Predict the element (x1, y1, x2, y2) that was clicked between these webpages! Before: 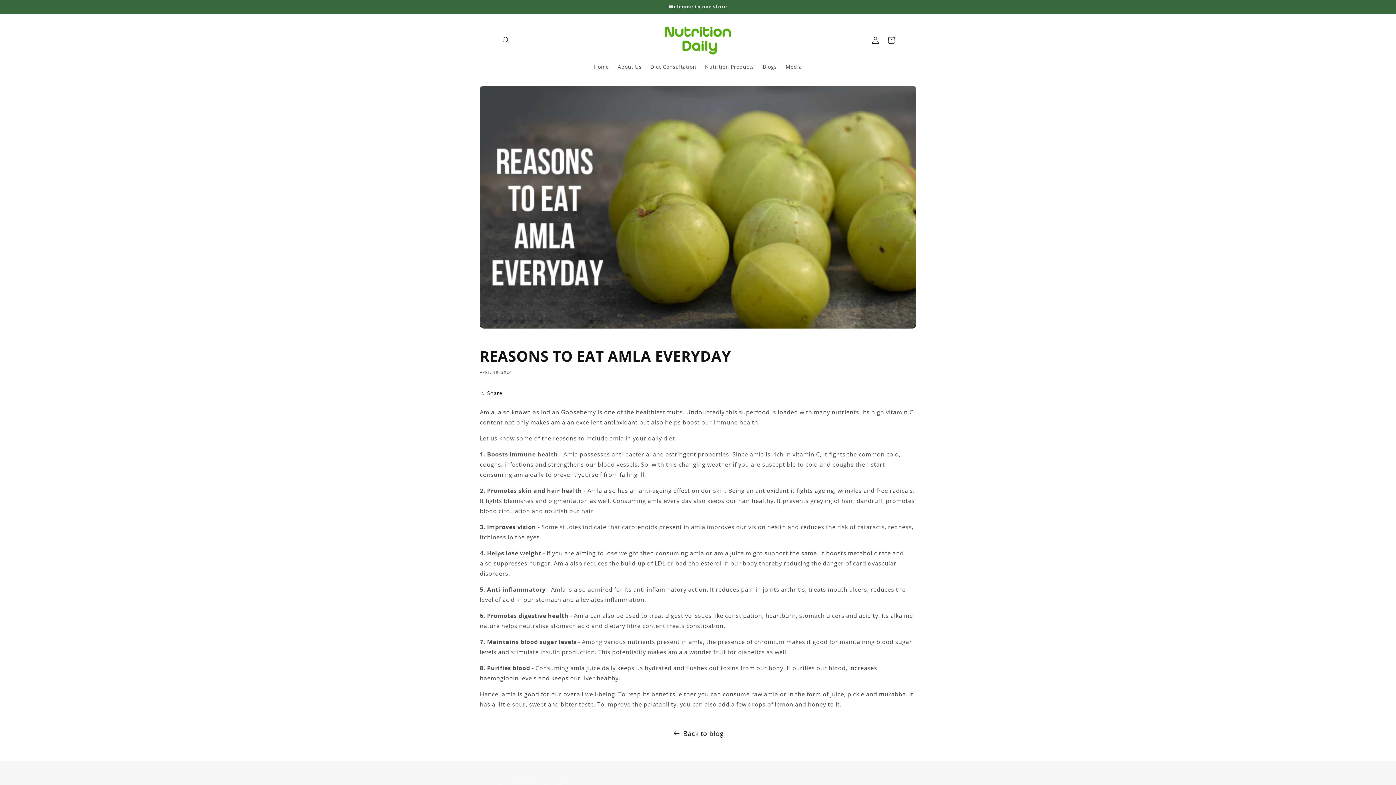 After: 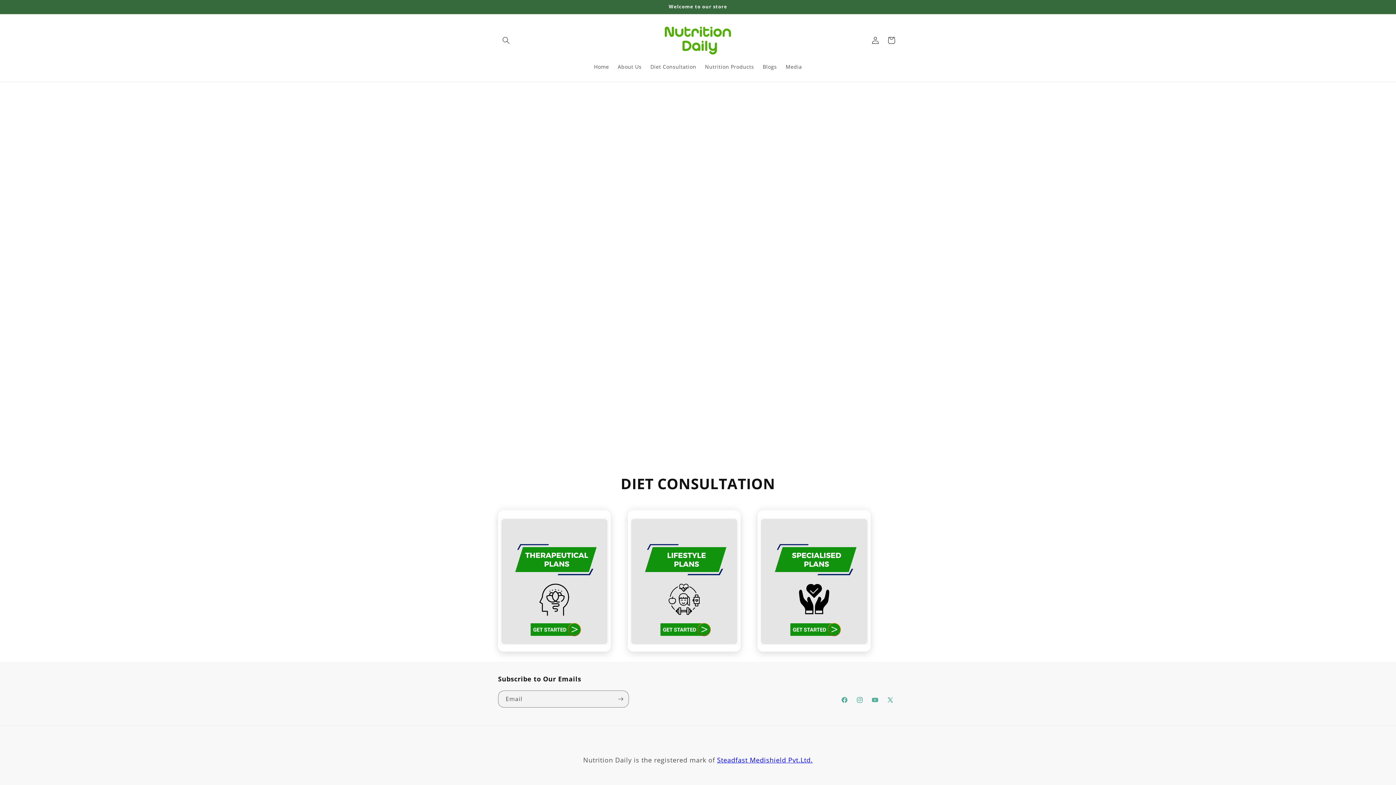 Action: bbox: (646, 59, 700, 74) label: Diet Consultation